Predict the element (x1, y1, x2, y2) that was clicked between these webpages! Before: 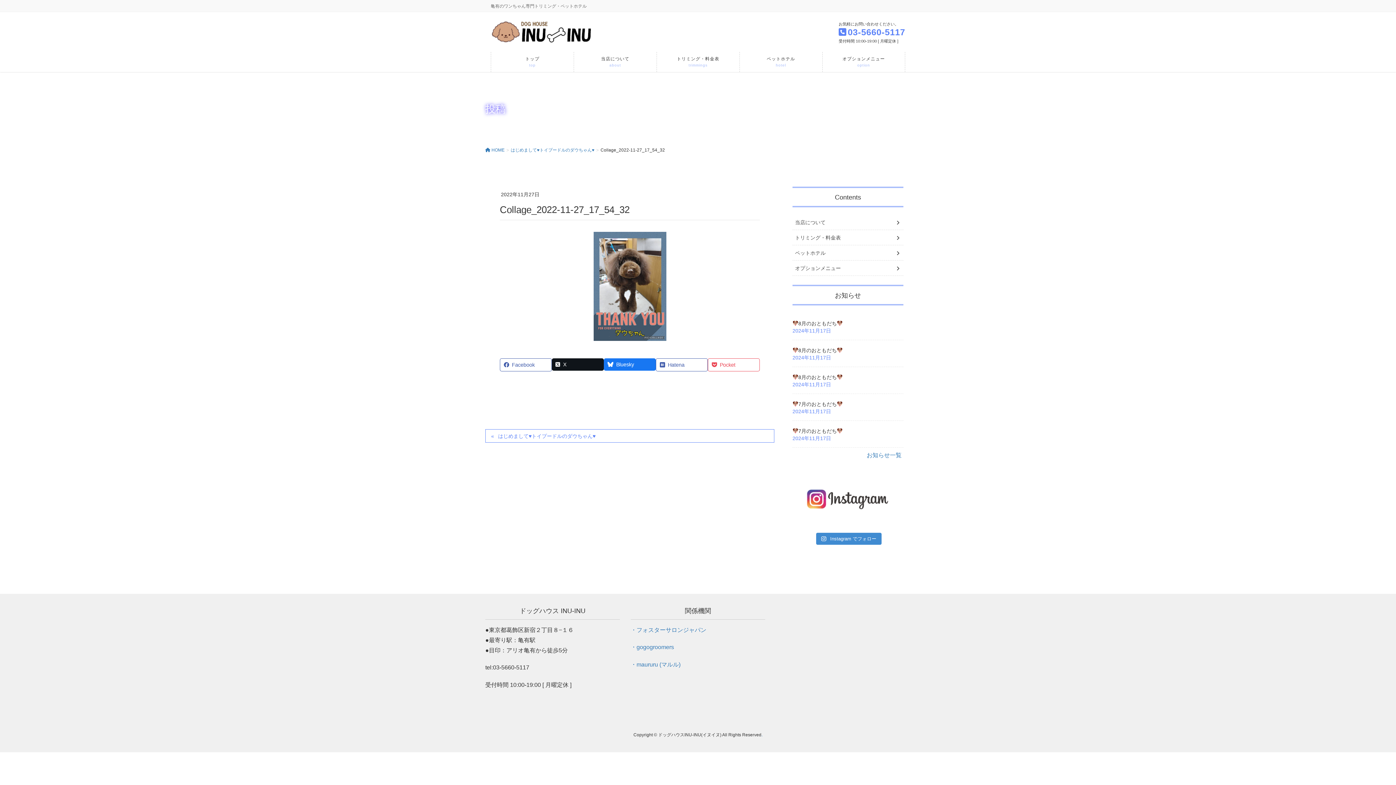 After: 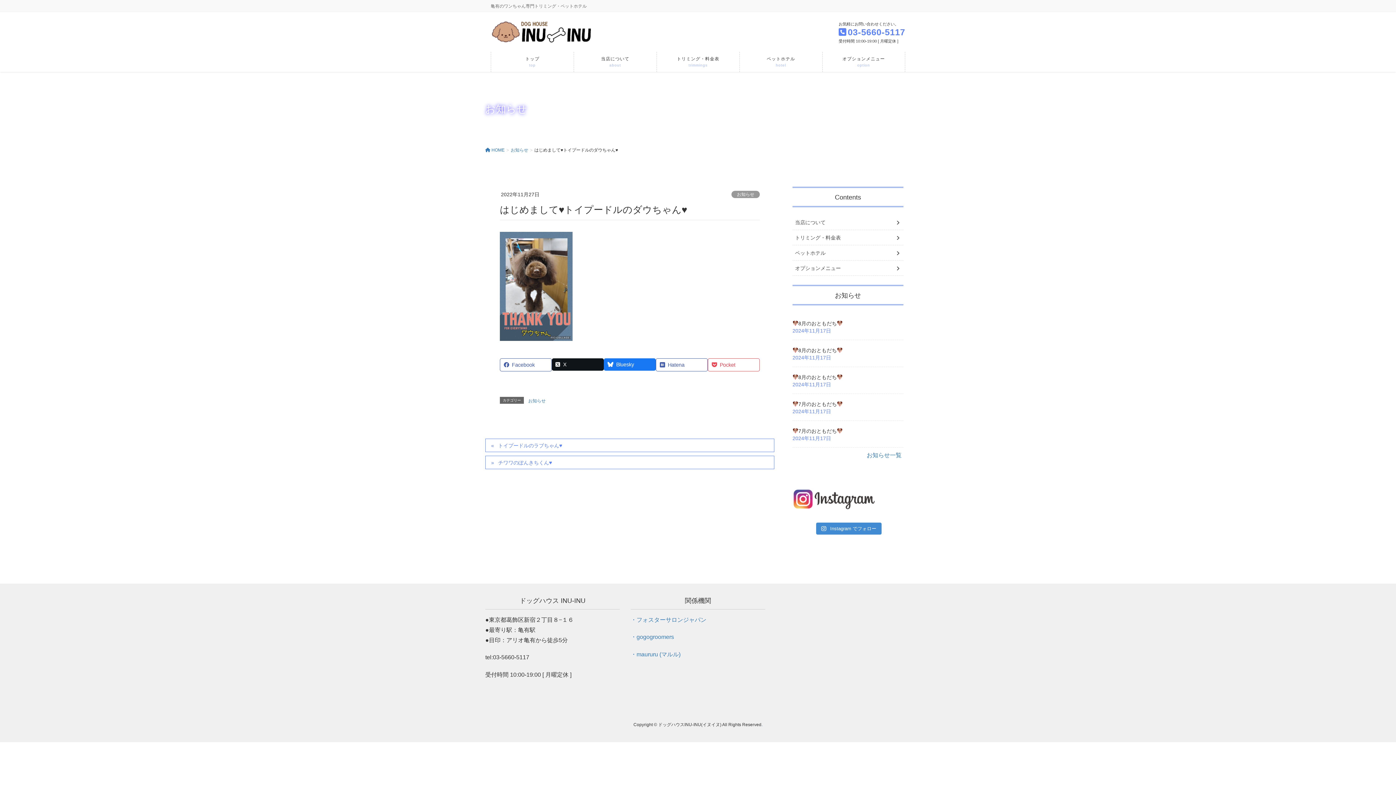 Action: bbox: (510, 147, 594, 152) label: はじめまして♥トイプードルのダウちゃん♥